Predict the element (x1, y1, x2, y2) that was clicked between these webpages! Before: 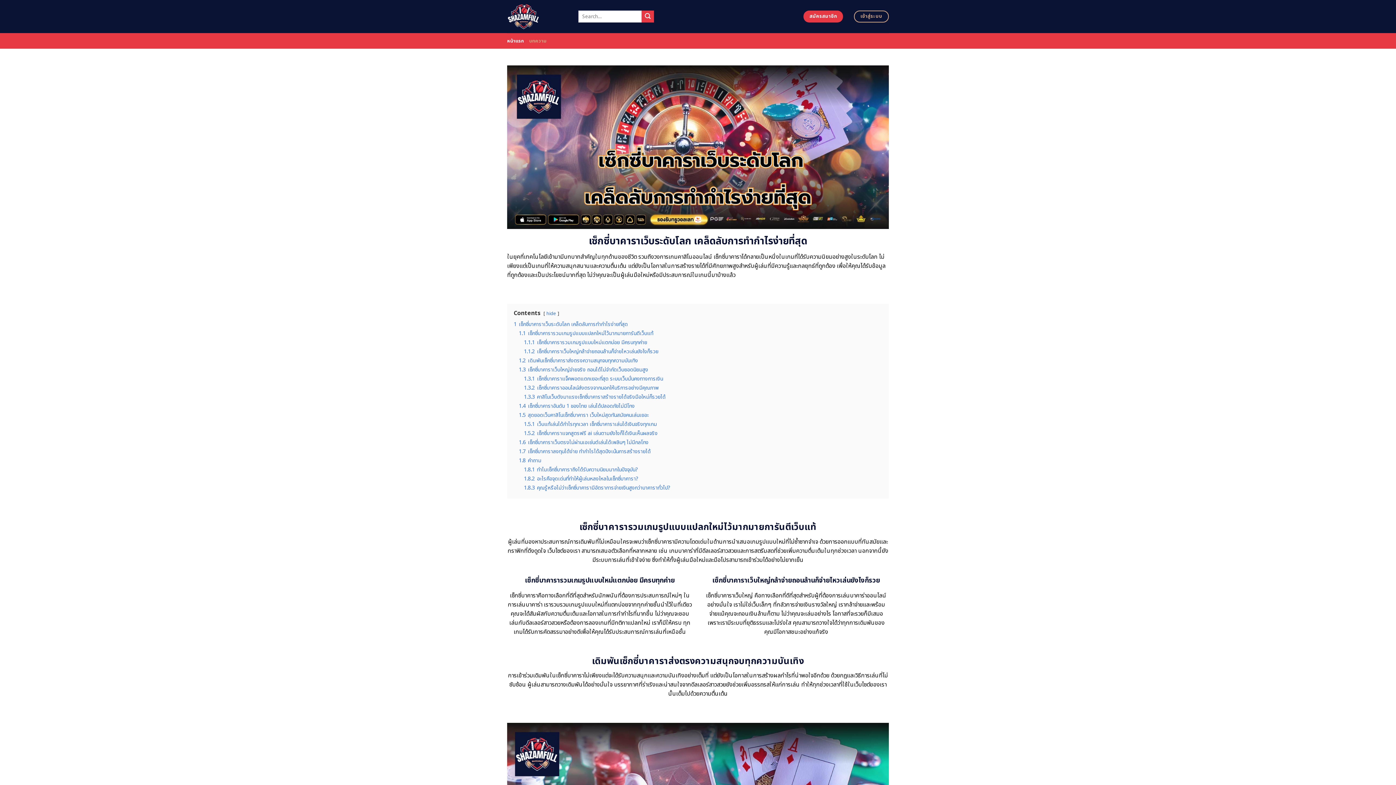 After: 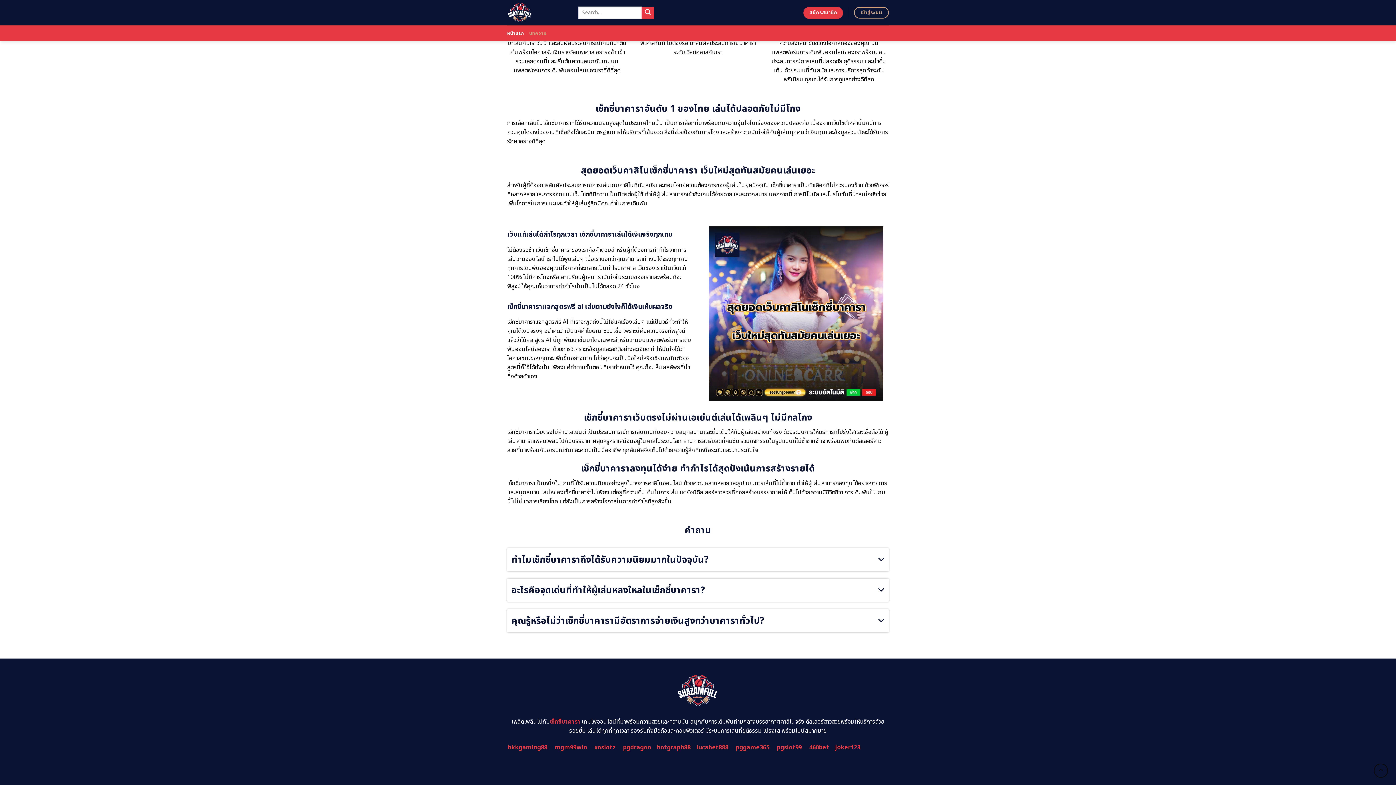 Action: label: 1.5.2 เซ็กซี่บาคาราแจกสูตรฟรี ai เล่นตามยังไงก็ได้เงินเห็นผลจริง bbox: (524, 429, 657, 437)